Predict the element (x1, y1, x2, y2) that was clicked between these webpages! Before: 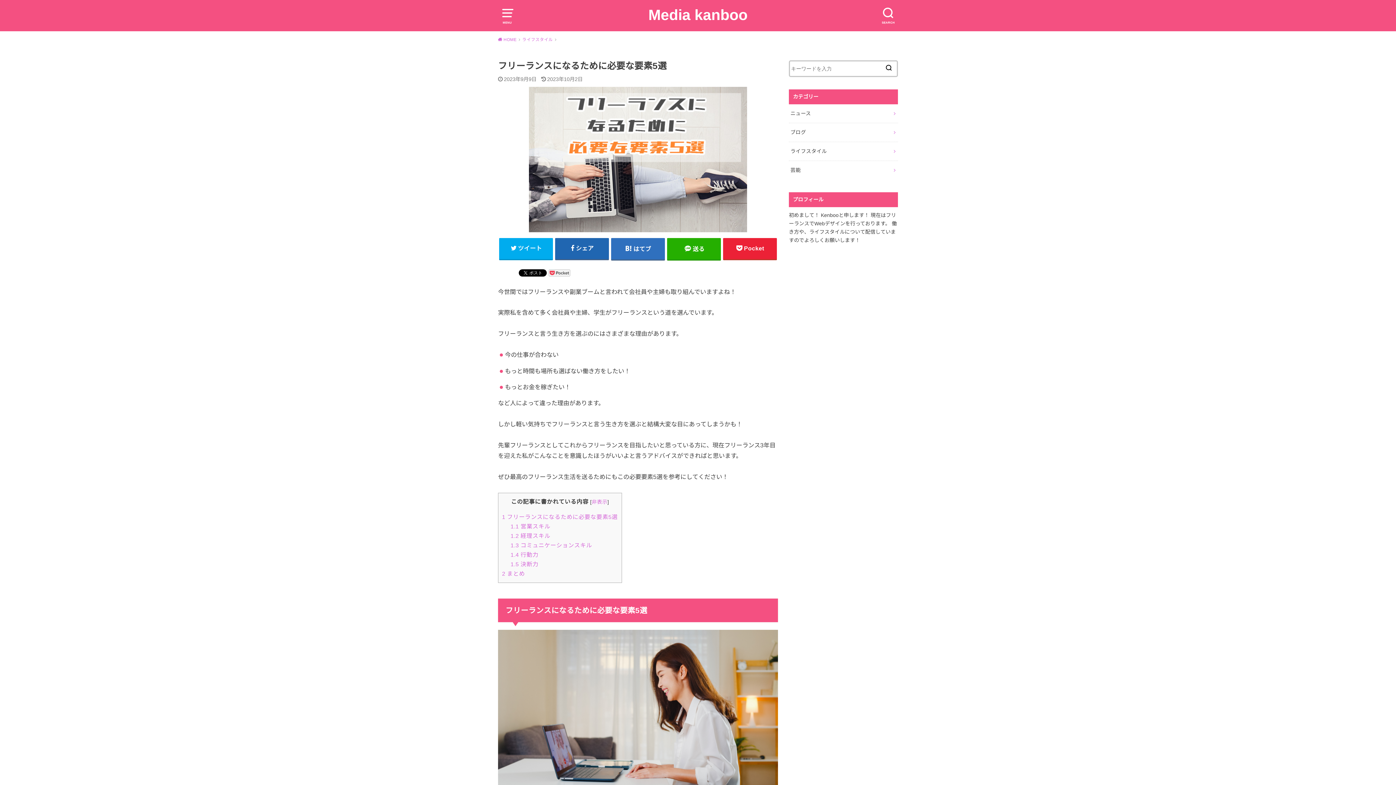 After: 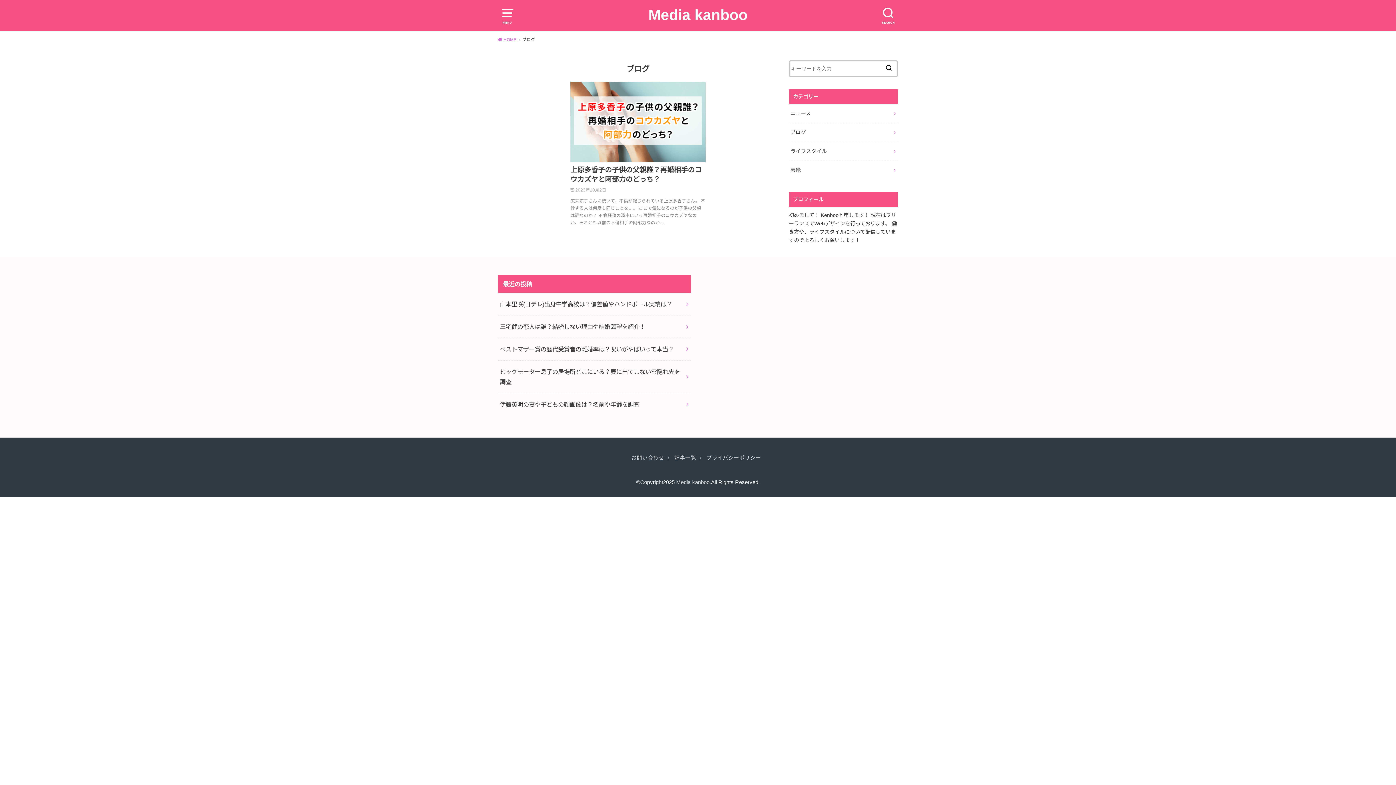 Action: bbox: (789, 123, 898, 141) label: ブログ